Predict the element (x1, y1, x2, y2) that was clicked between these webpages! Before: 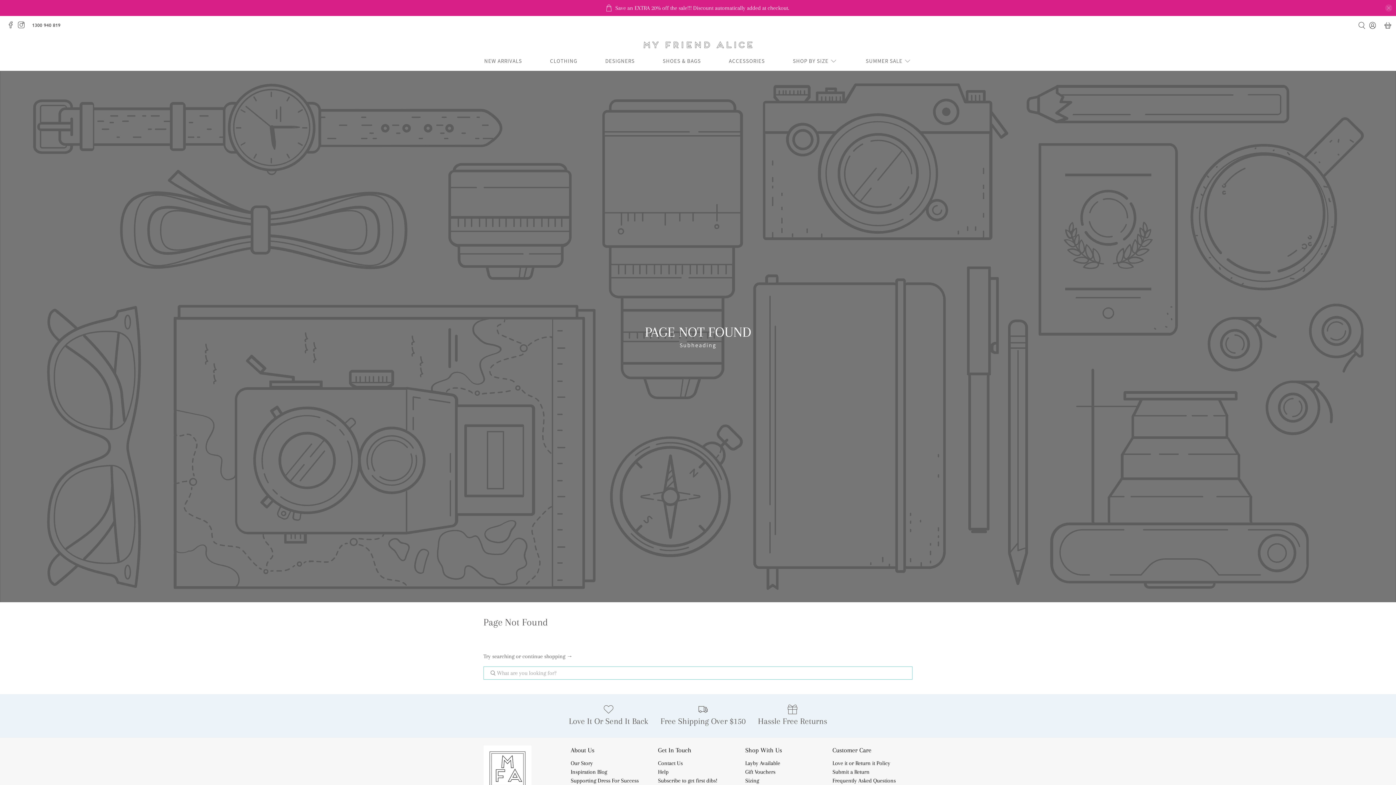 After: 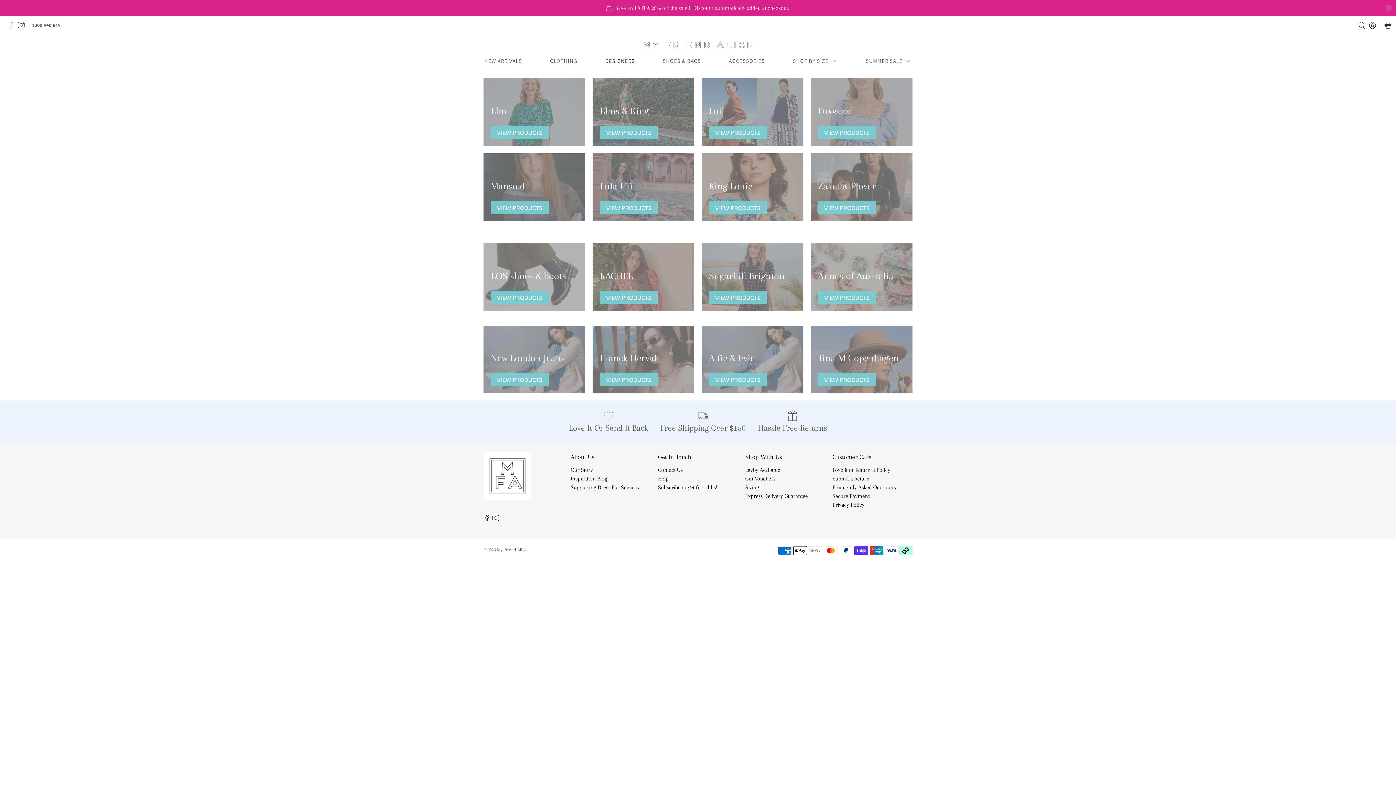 Action: label: DESIGNERS bbox: (601, 51, 639, 71)